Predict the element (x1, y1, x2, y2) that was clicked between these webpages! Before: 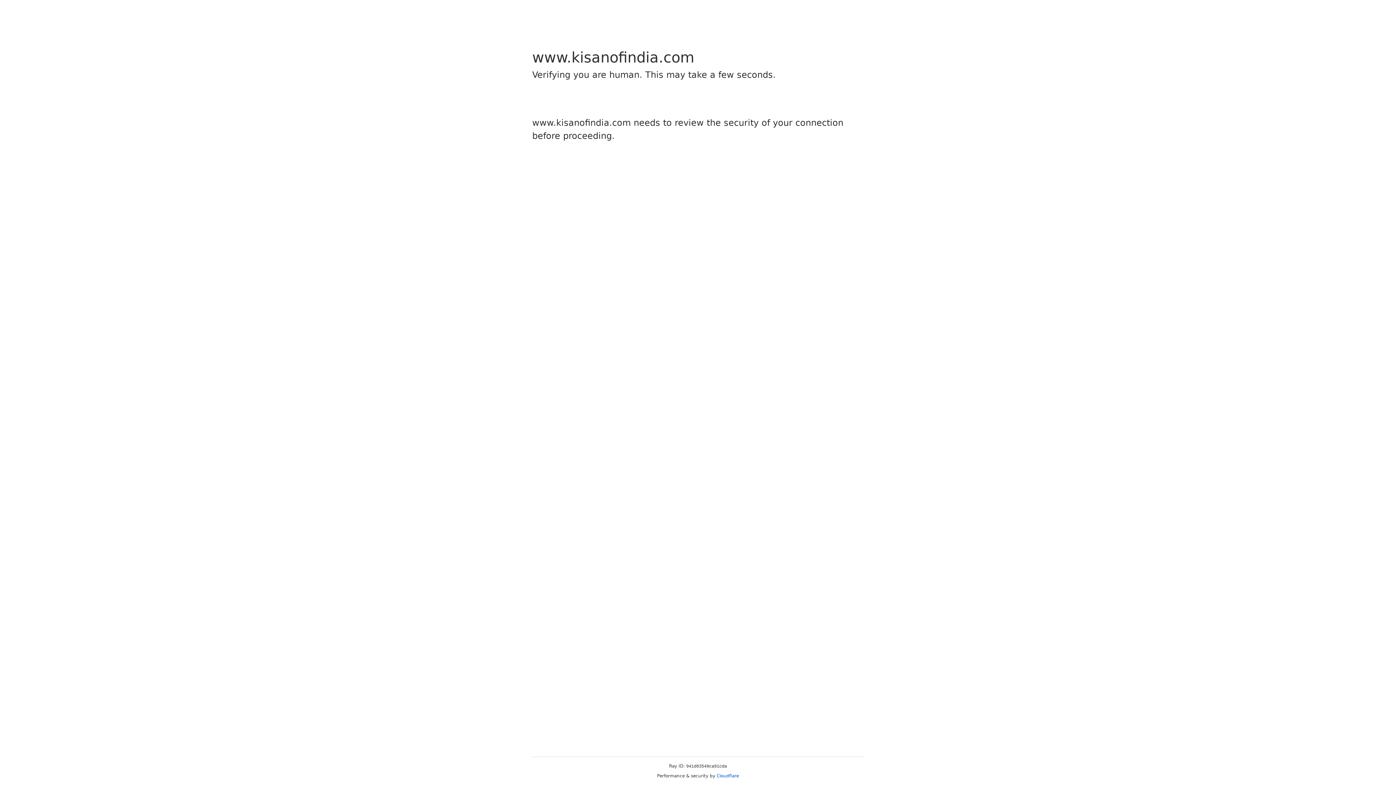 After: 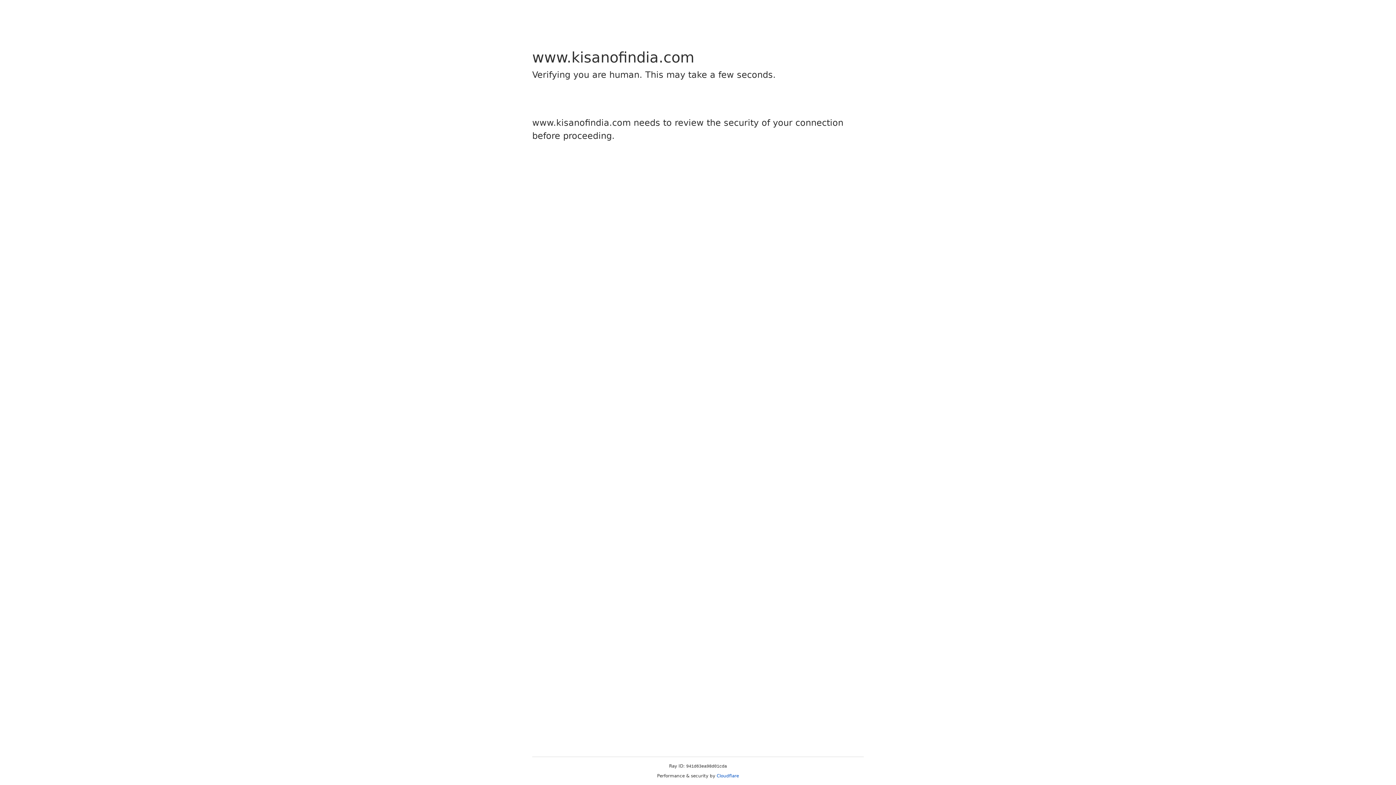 Action: label: Cloudflare bbox: (716, 773, 739, 778)